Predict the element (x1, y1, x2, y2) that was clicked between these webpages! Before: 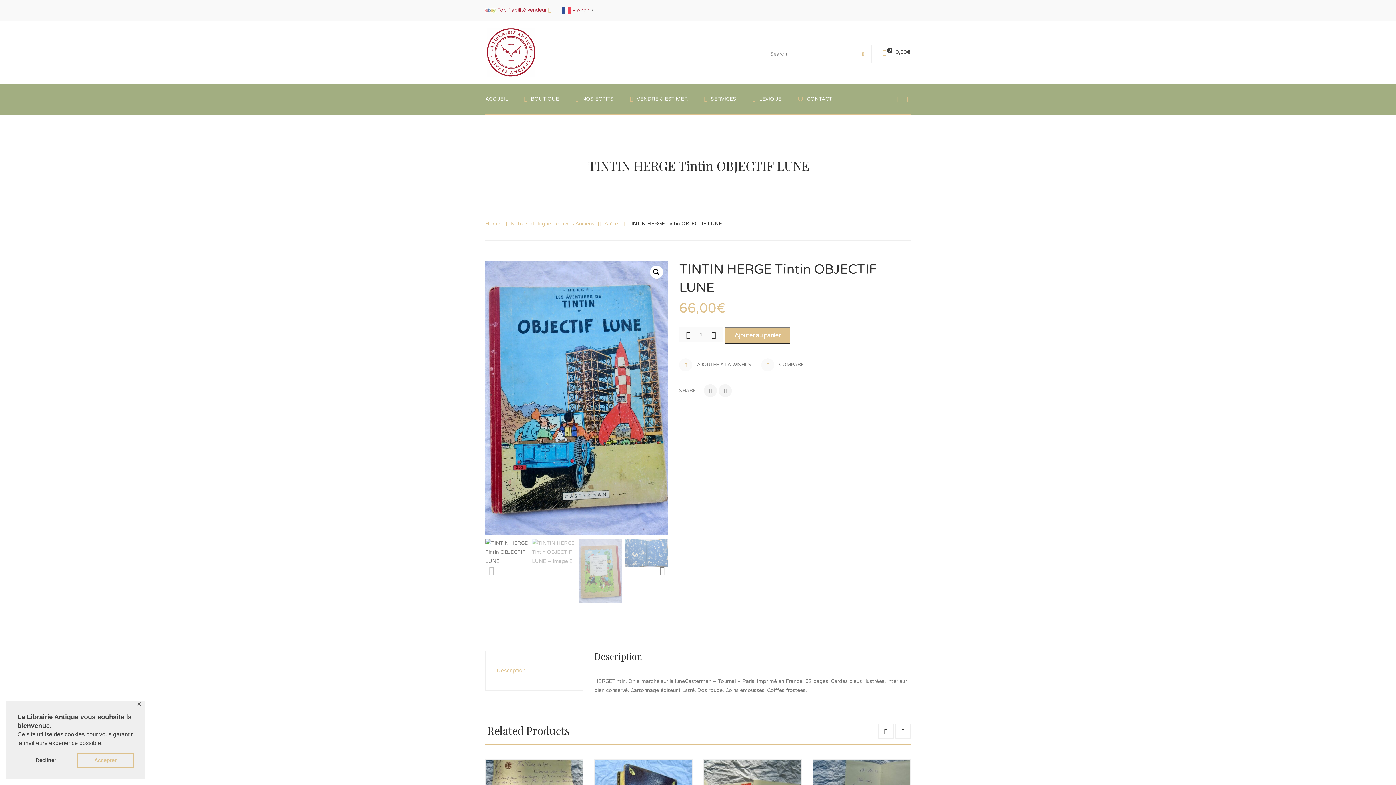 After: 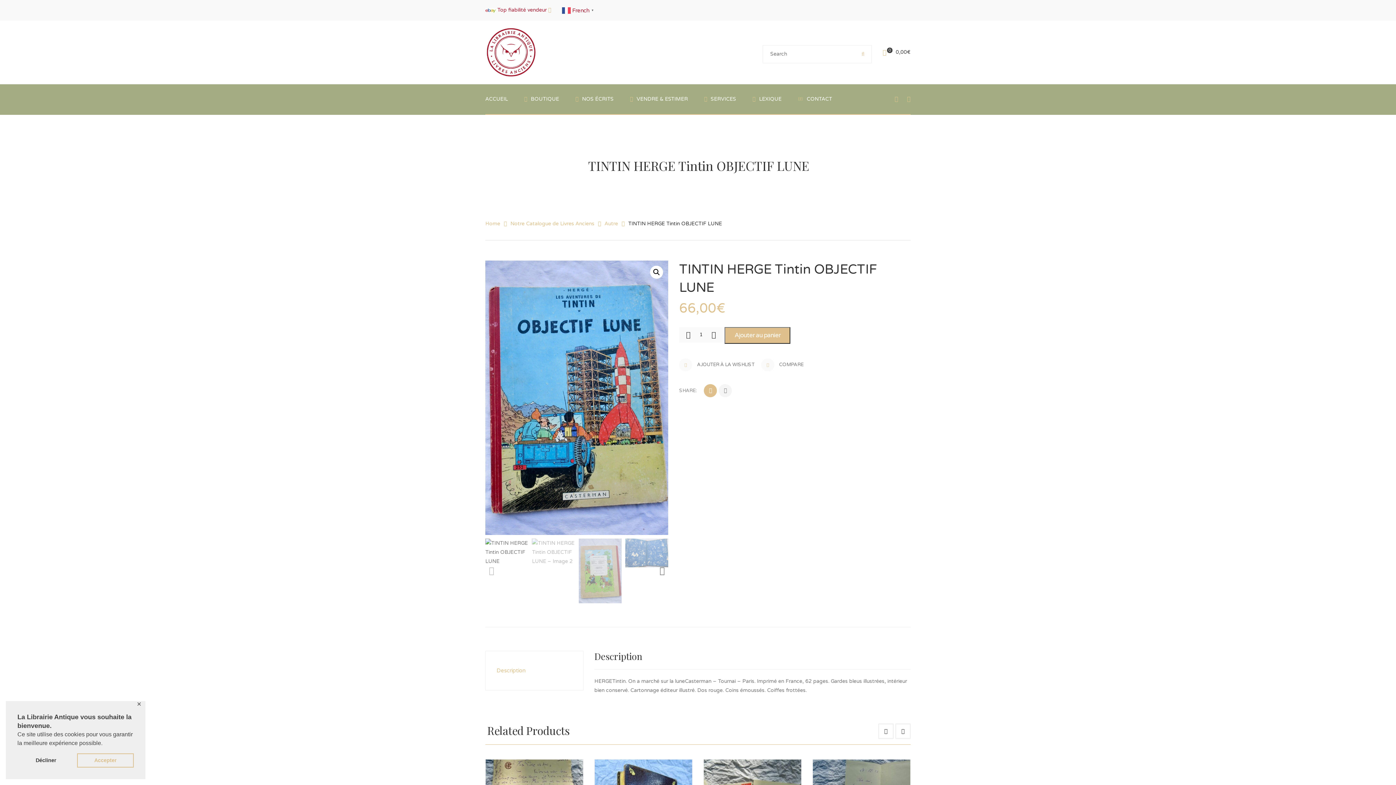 Action: bbox: (704, 384, 717, 397)